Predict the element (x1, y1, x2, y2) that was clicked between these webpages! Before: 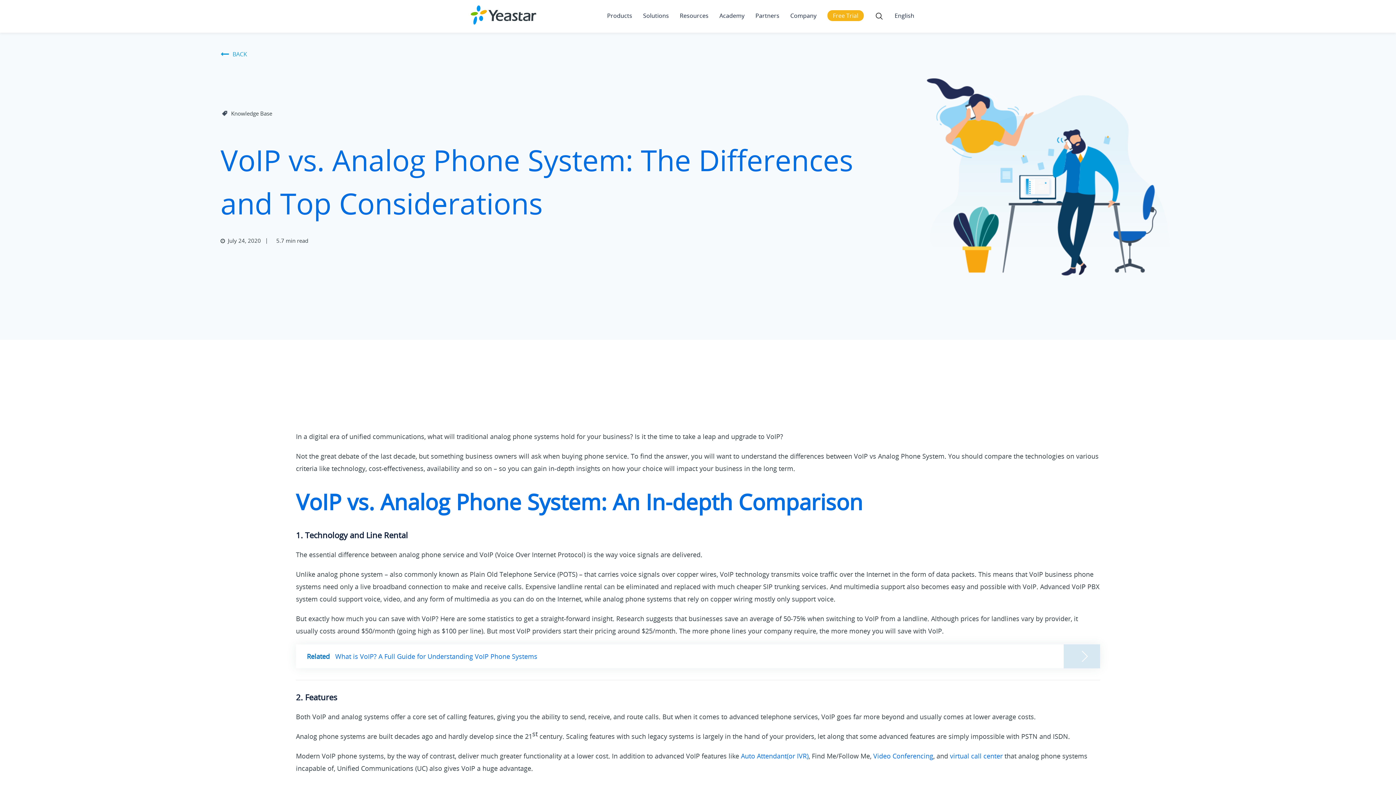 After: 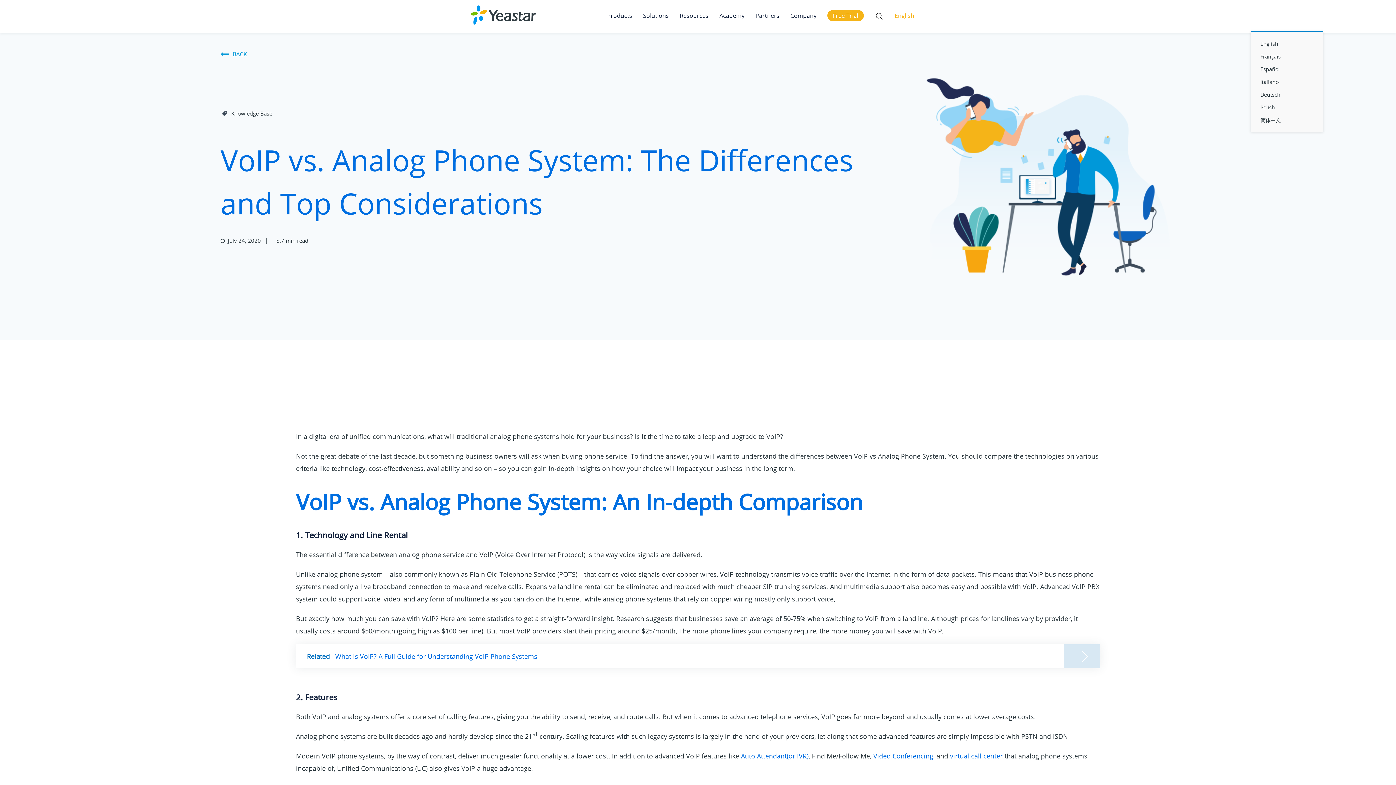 Action: label: English bbox: (894, 11, 914, 19)